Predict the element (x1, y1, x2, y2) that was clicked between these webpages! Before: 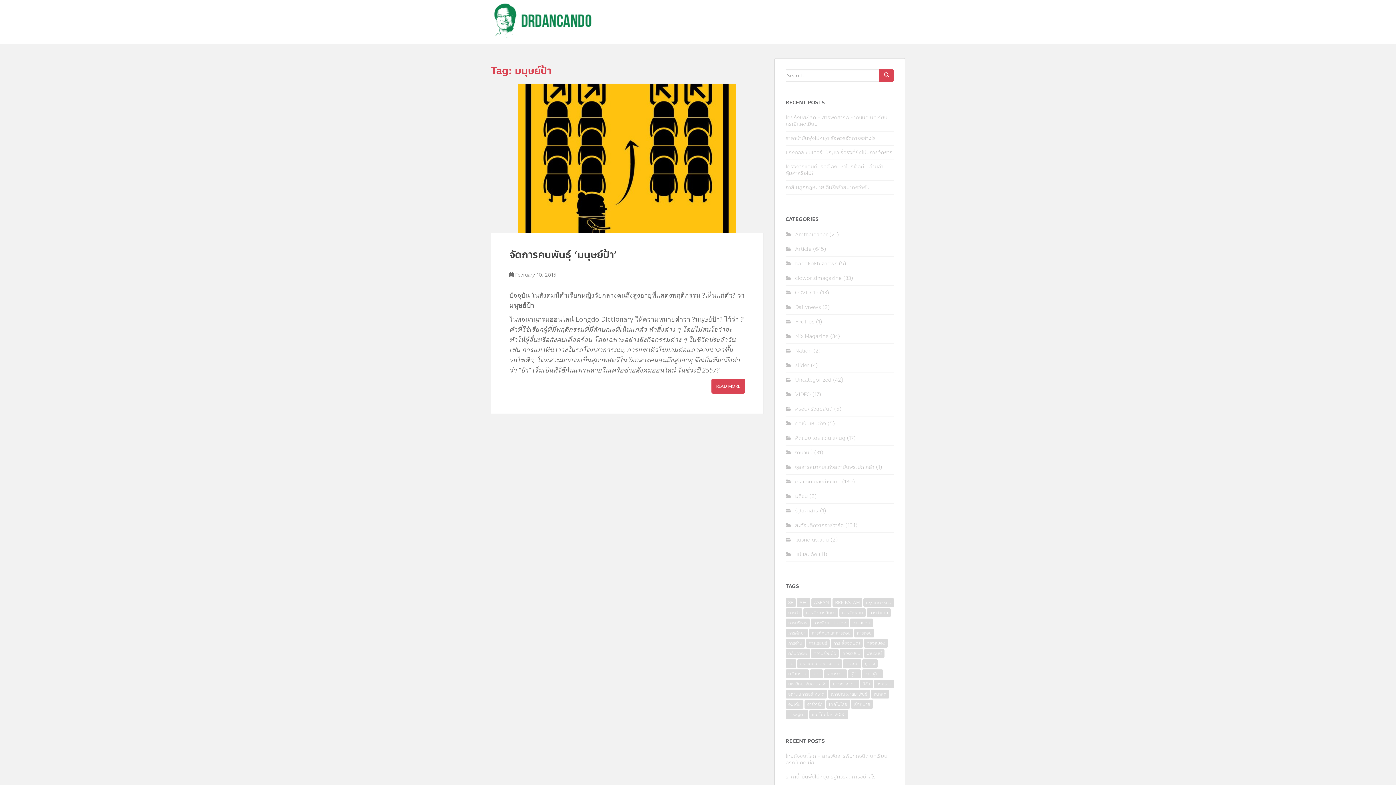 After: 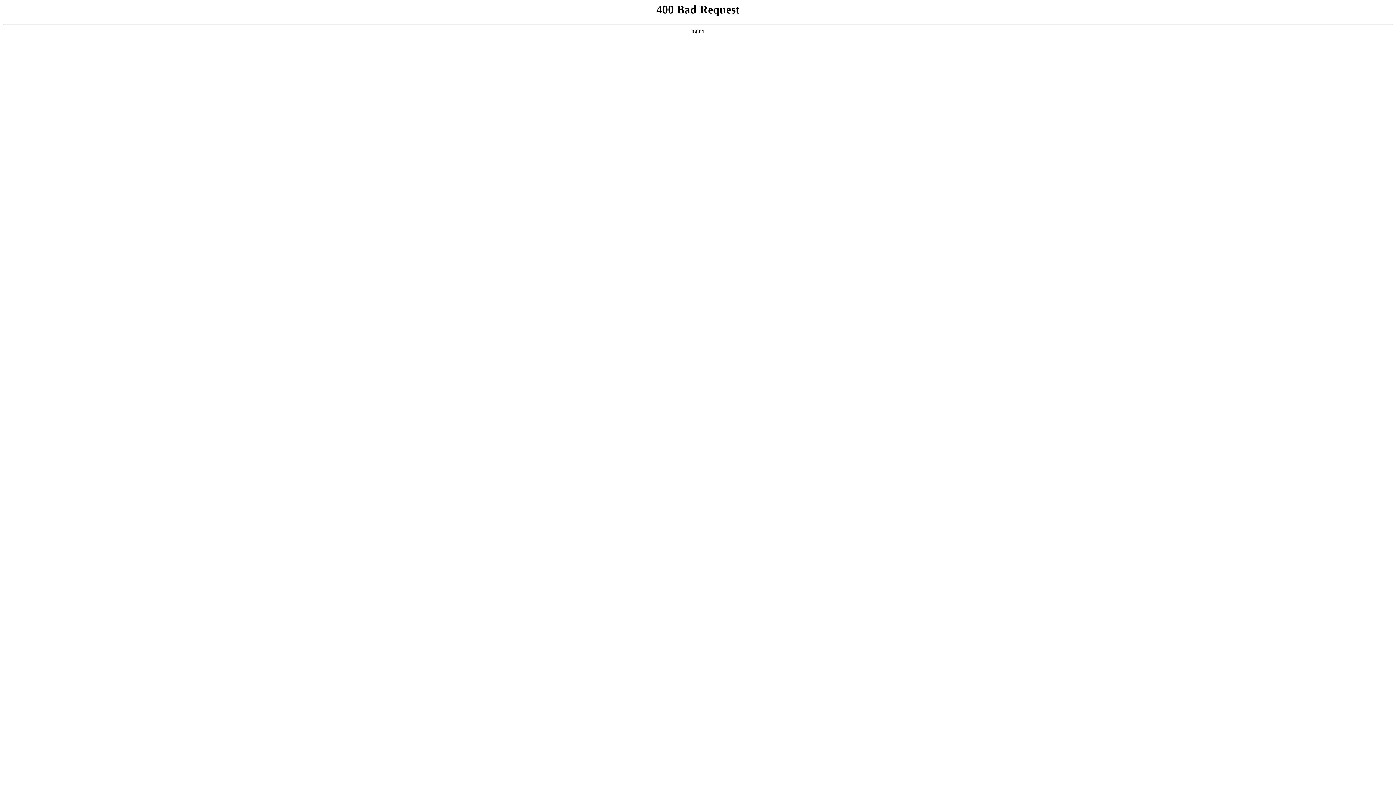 Action: label: READ MORE bbox: (711, 378, 745, 393)